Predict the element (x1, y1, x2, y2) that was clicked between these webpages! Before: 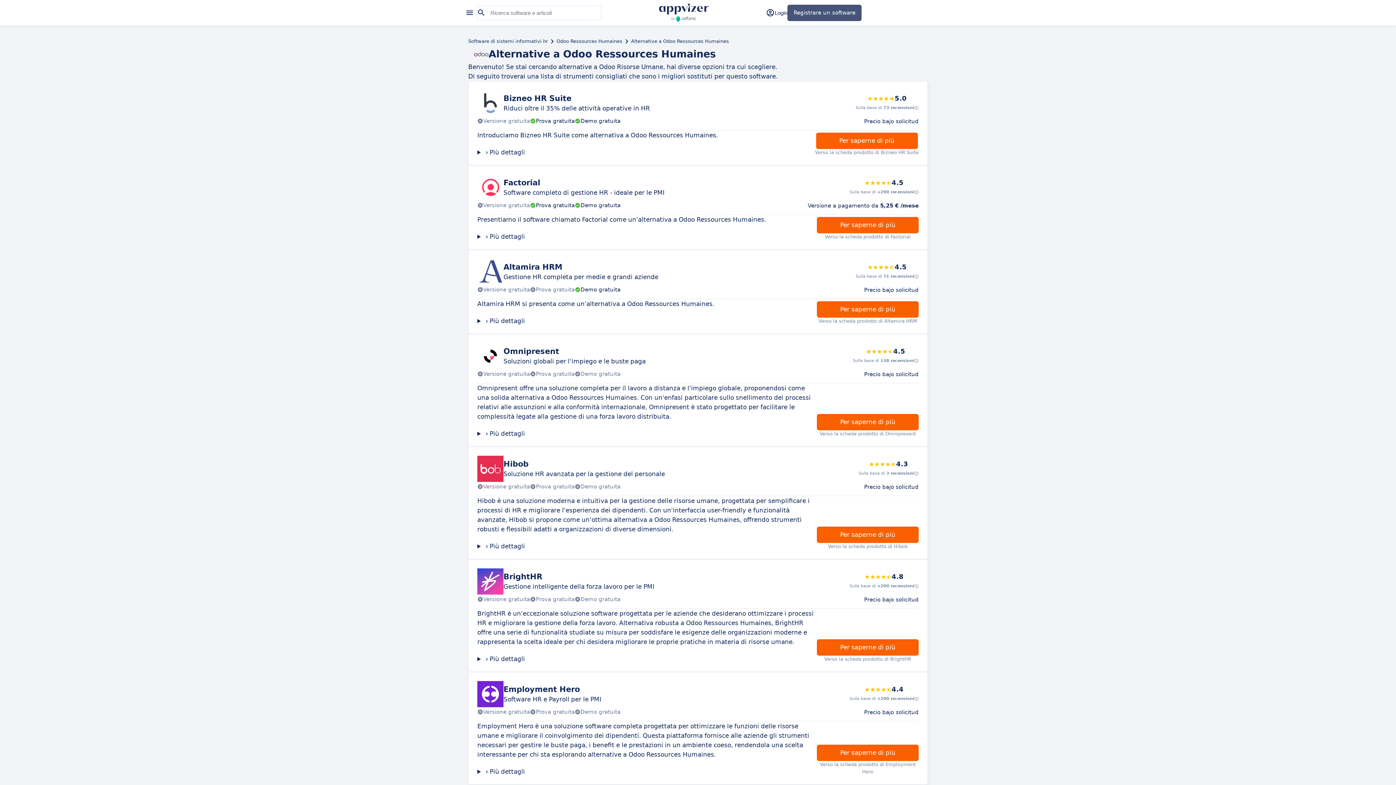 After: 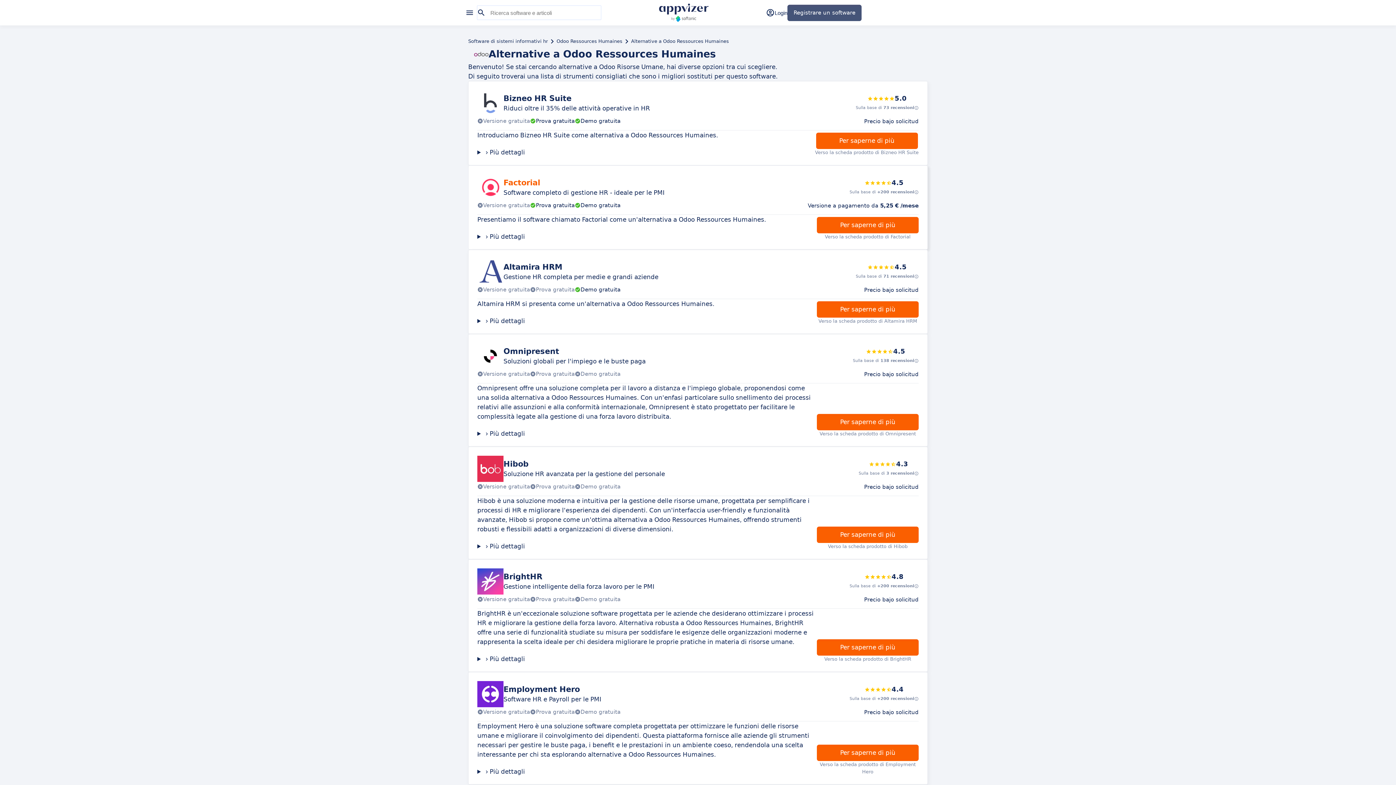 Action: bbox: (477, 174, 918, 214) label: Factorial

Software completo di gestione HR - ideale per le PMI

4.5
Sulla base di +200 recensioni
Versione gratuita
Prova gratuita
Demo gratuita

Versione a pagamento da 5,25 € /mese